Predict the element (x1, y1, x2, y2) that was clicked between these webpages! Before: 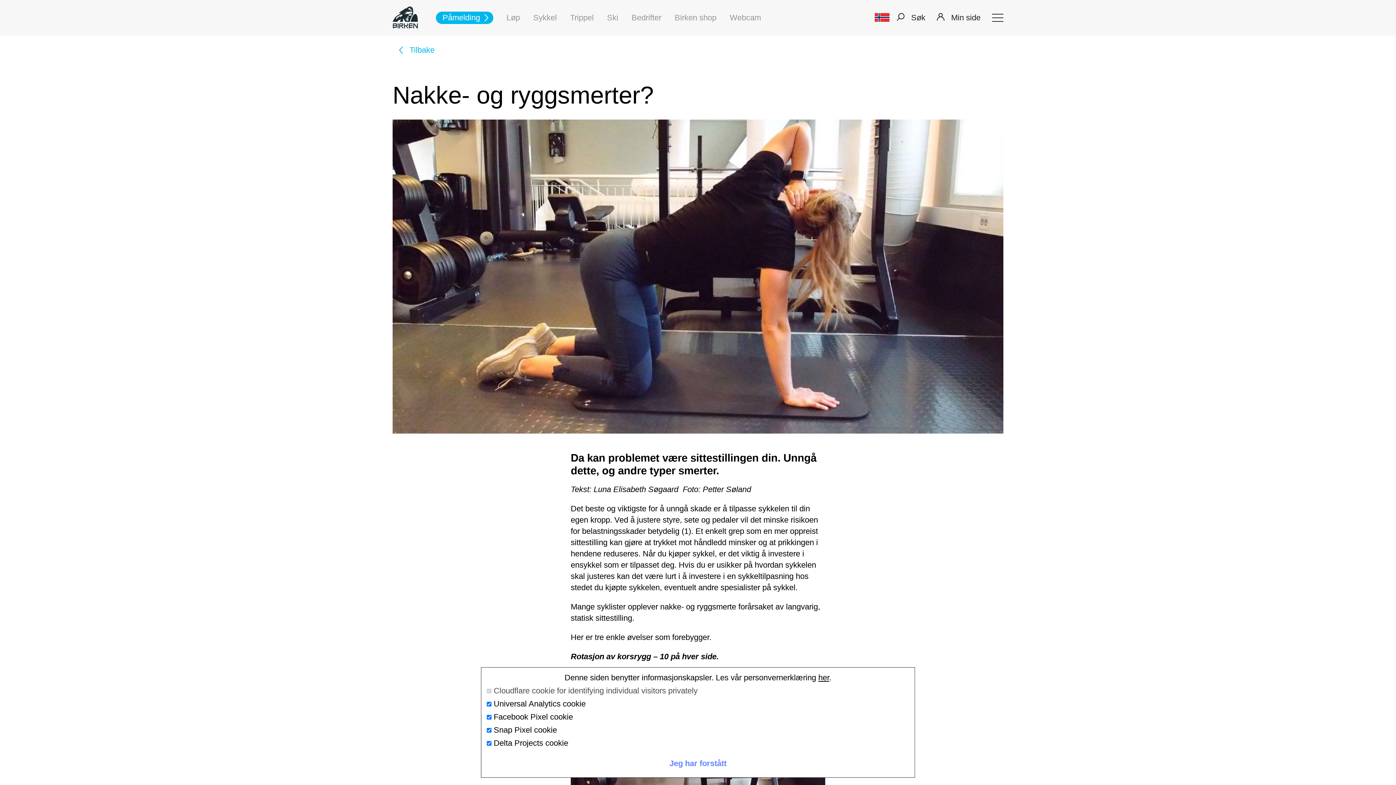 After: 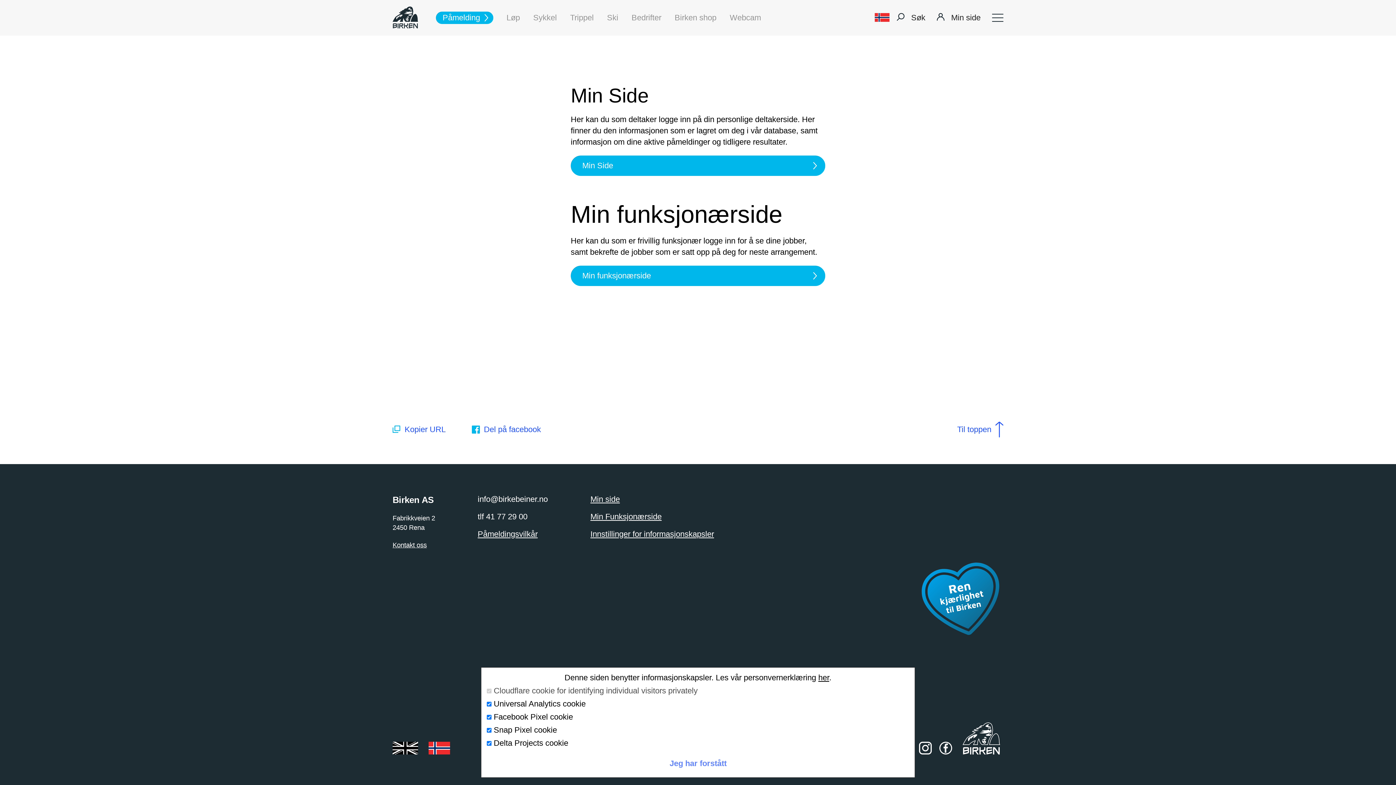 Action: bbox: (937, 12, 992, 22) label: Min side